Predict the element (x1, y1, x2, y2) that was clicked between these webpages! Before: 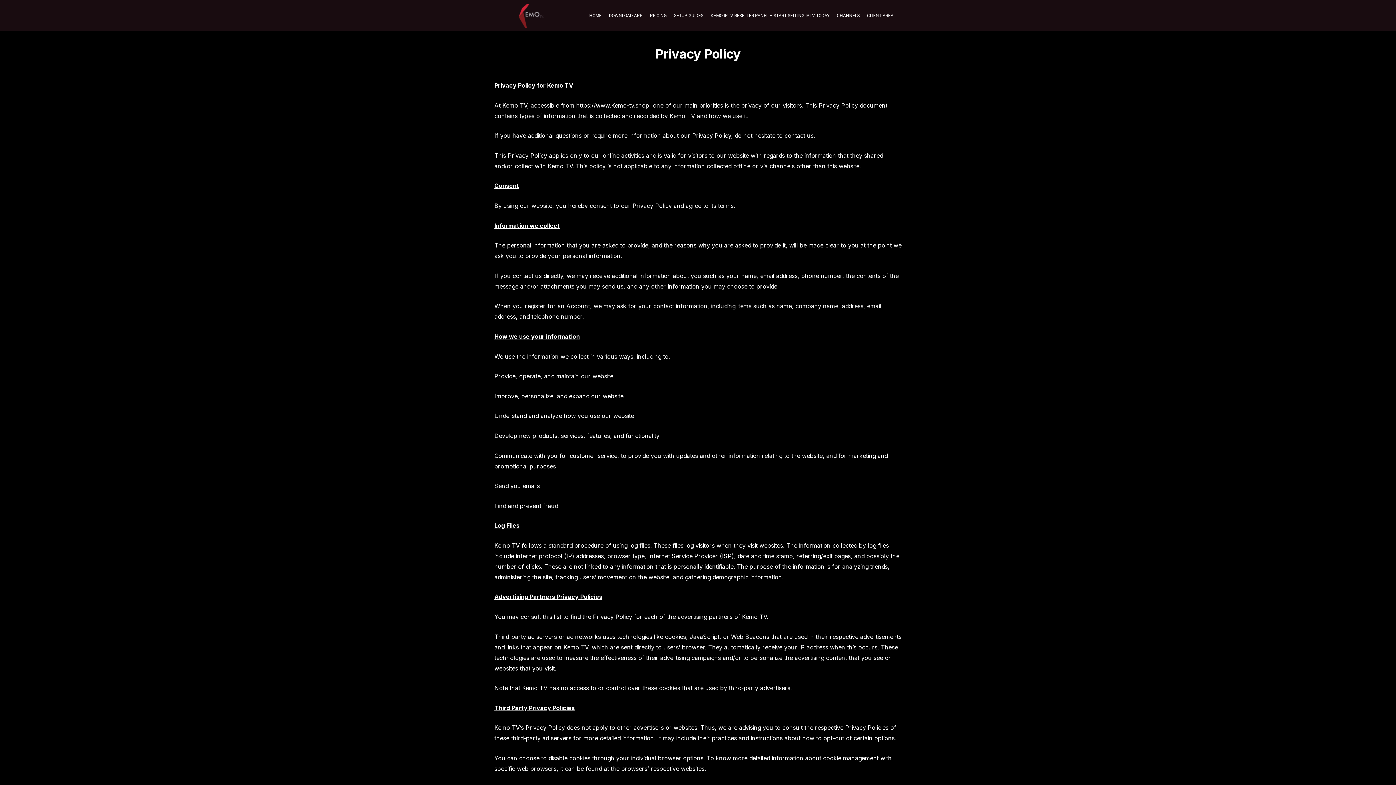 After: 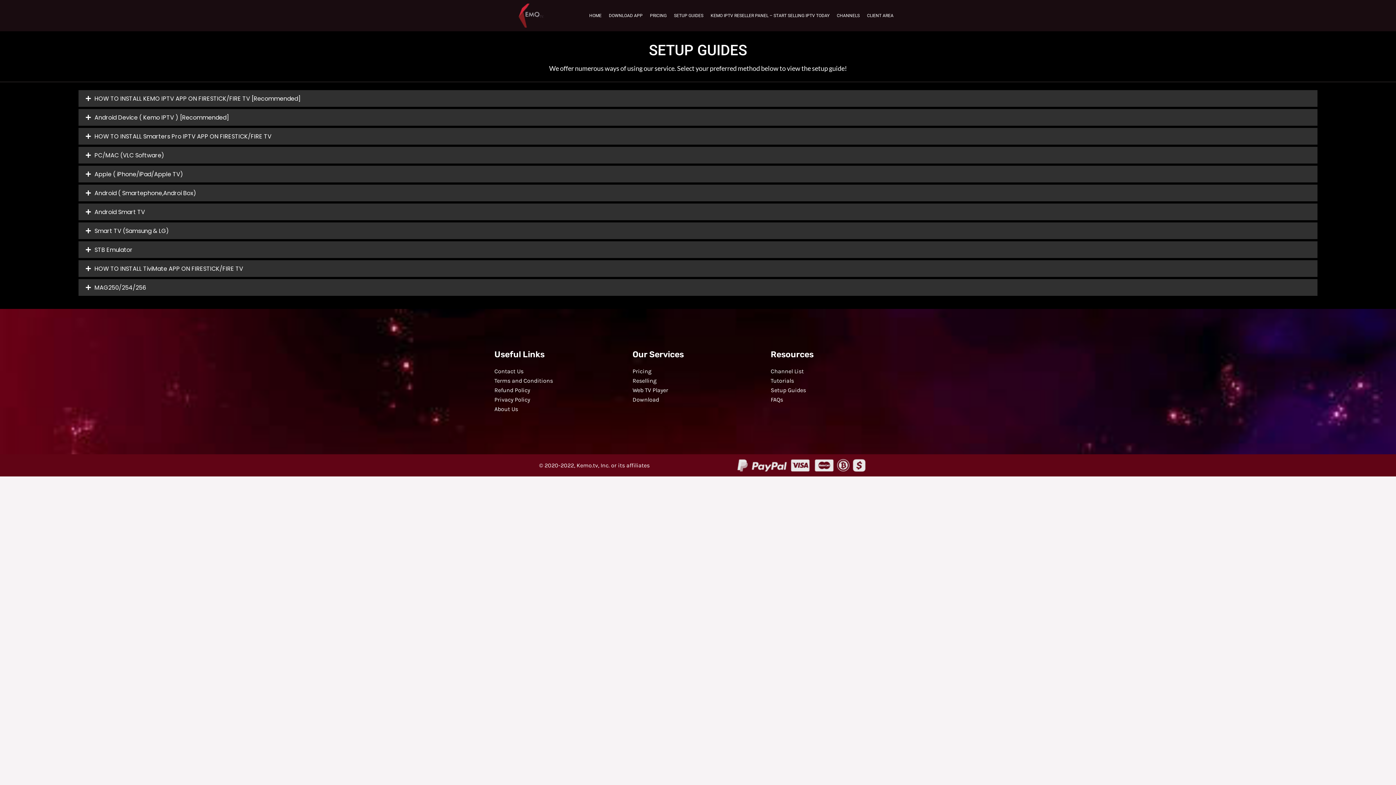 Action: label: DOWNLOAD APP bbox: (605, 5, 646, 25)